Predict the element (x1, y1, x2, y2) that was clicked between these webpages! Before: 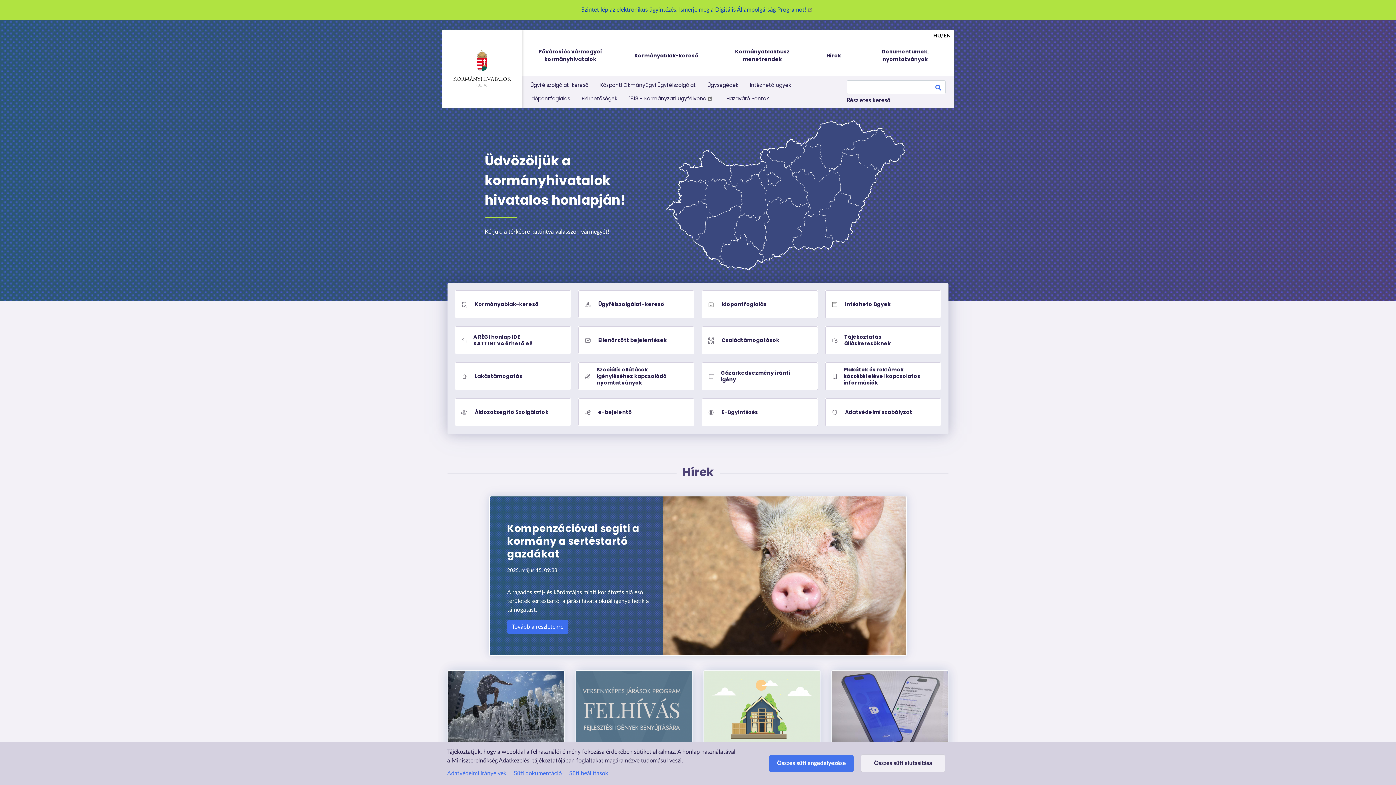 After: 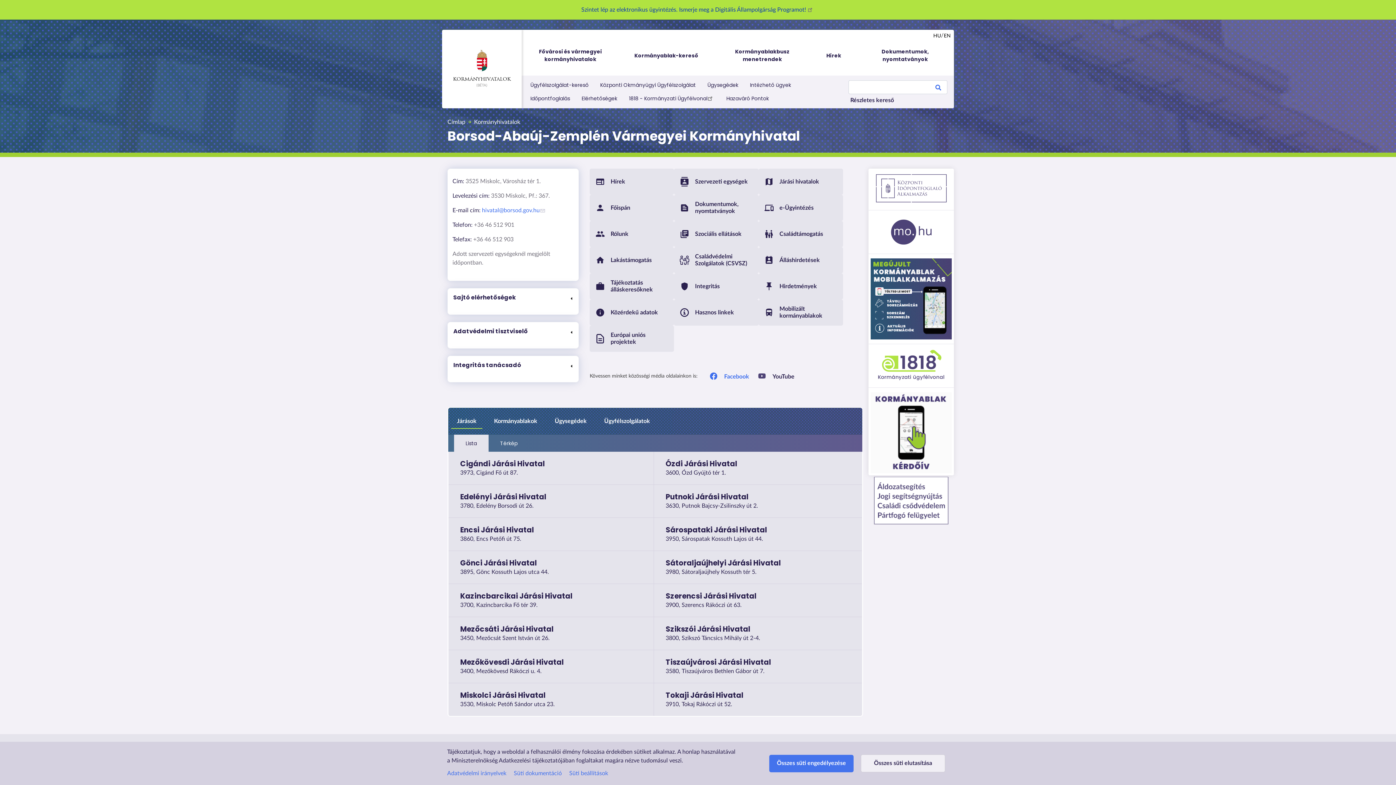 Action: bbox: (805, 121, 877, 170)